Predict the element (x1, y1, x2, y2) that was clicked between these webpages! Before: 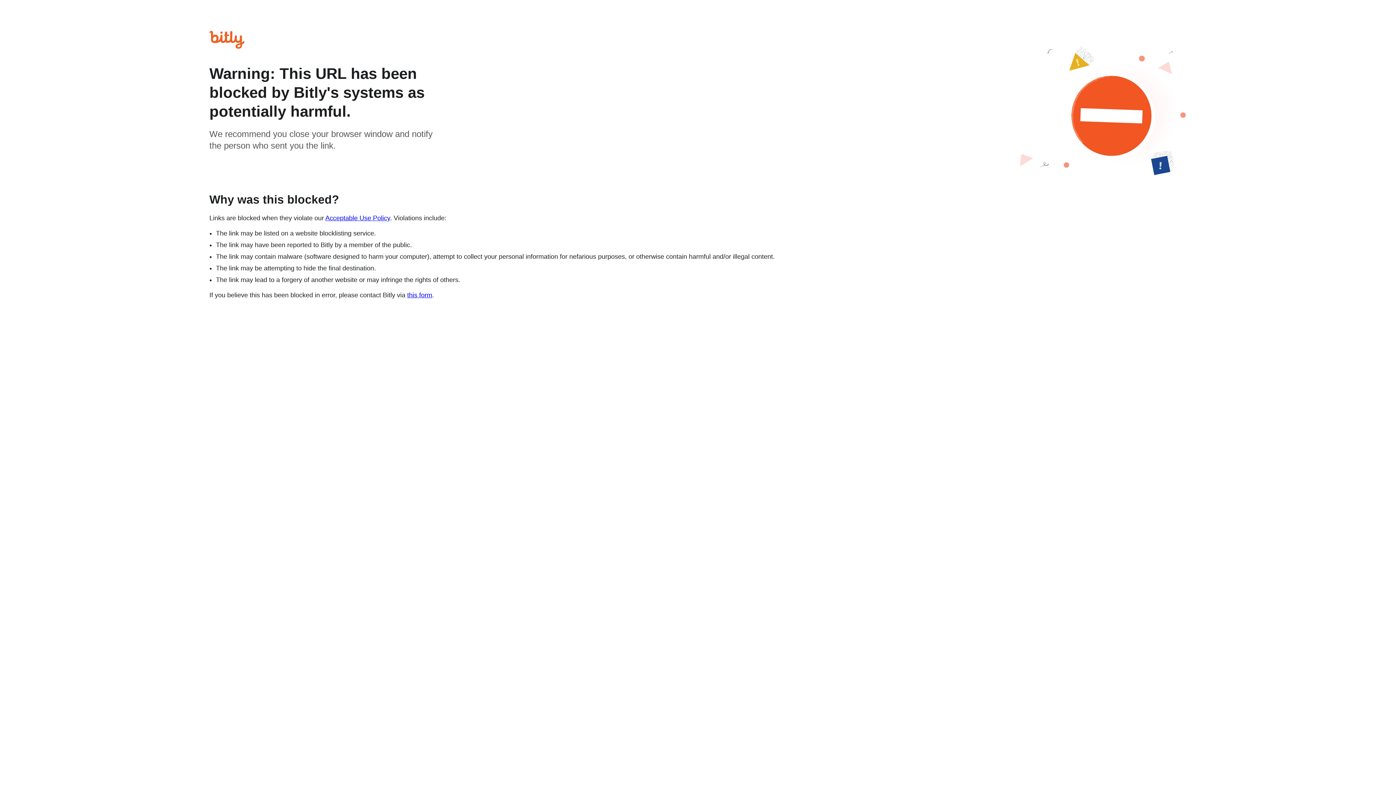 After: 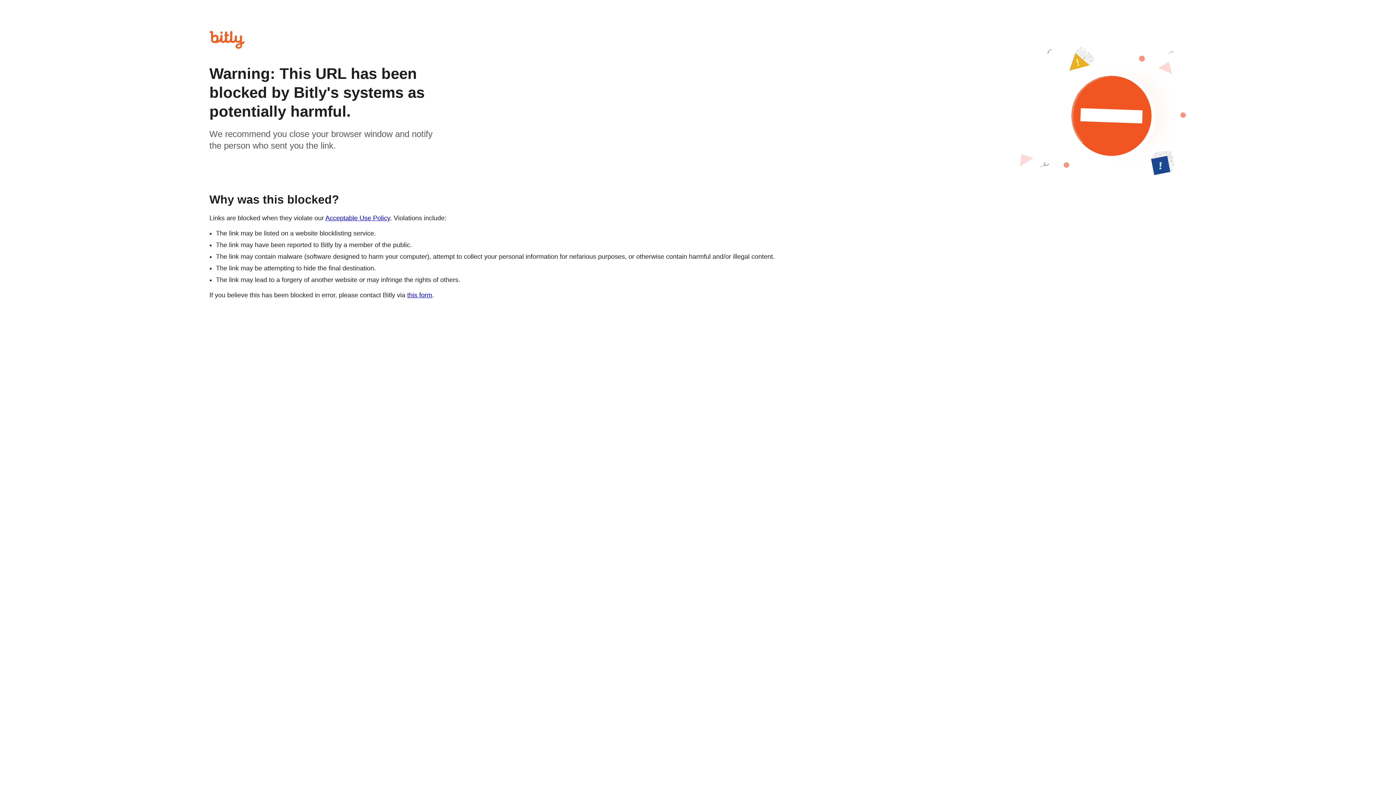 Action: bbox: (407, 291, 432, 298) label: this form